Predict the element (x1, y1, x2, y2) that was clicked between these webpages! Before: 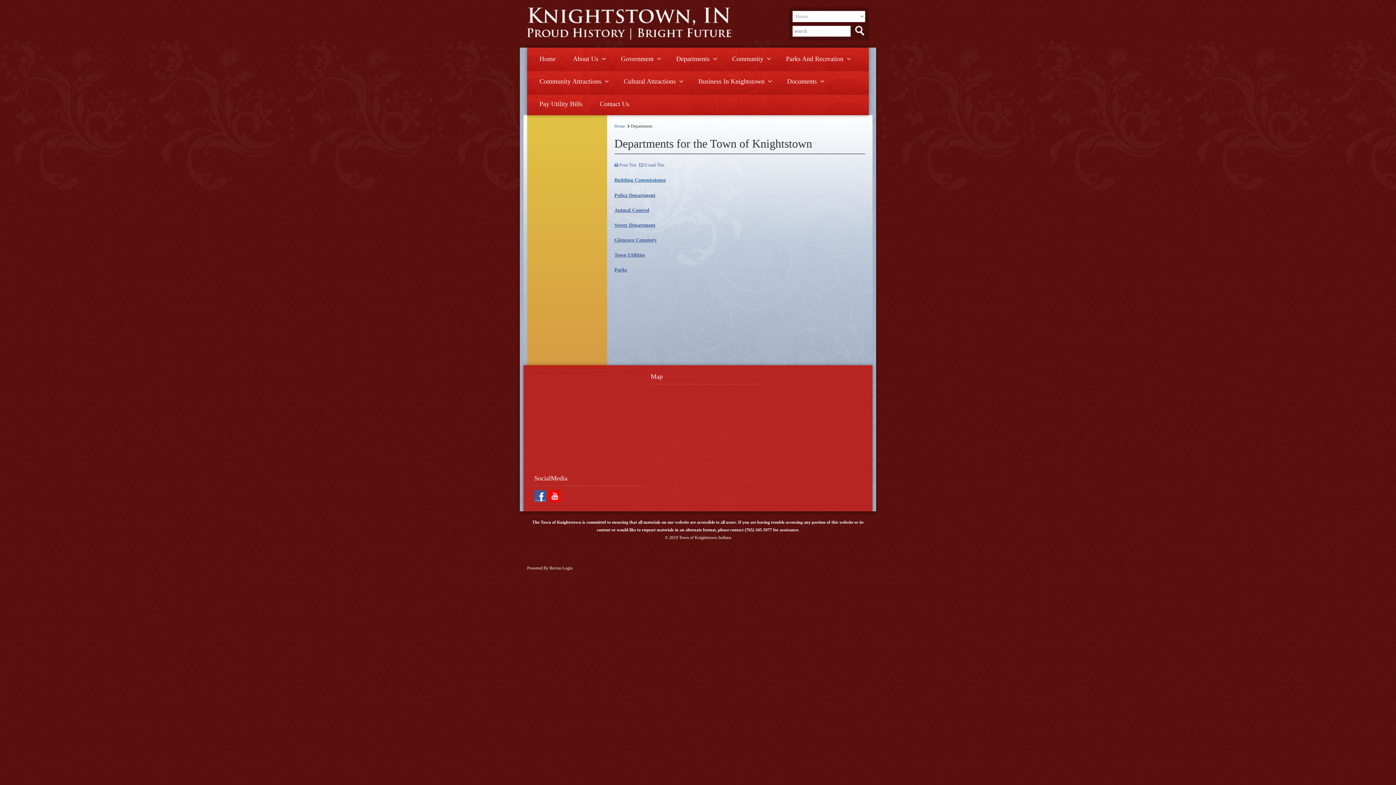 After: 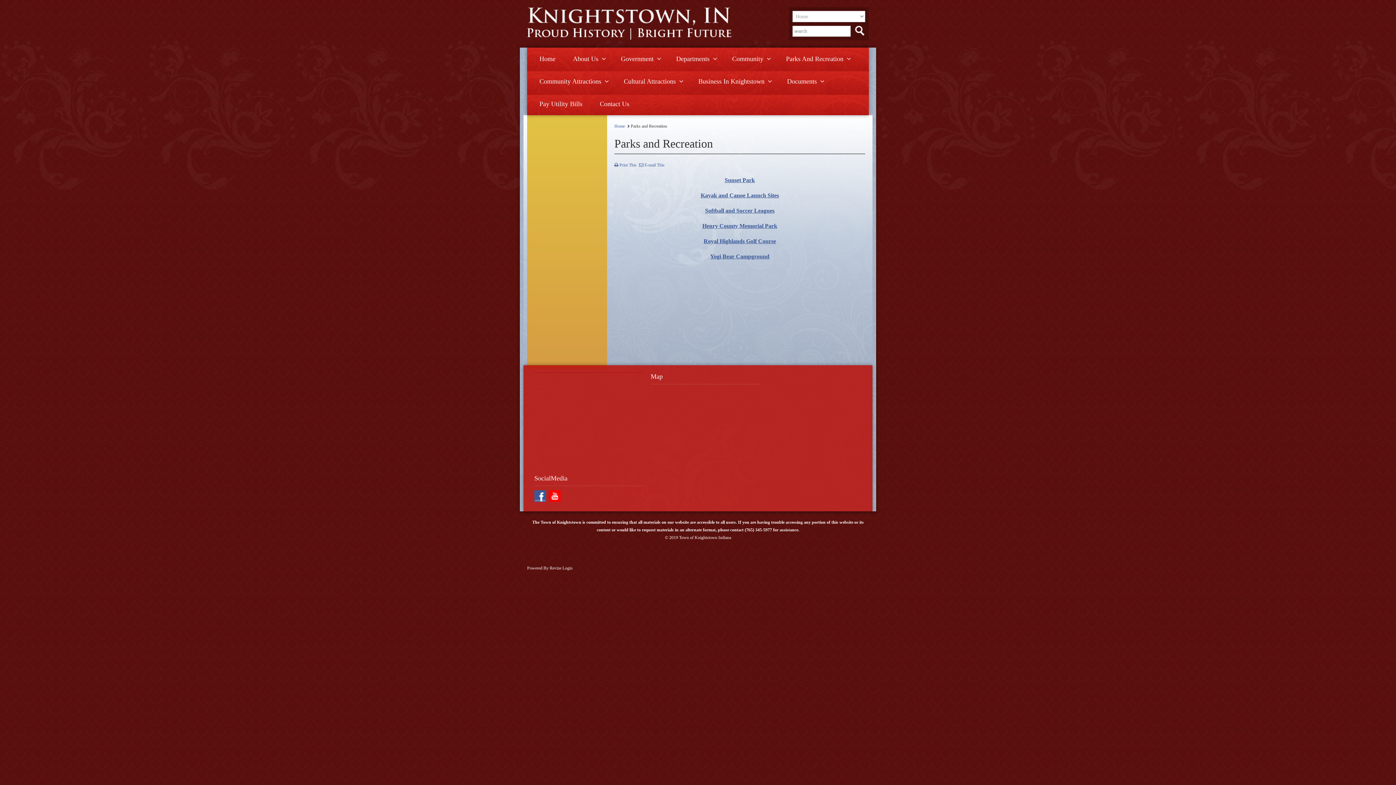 Action: bbox: (778, 47, 856, 70) label: Parks And Recreation